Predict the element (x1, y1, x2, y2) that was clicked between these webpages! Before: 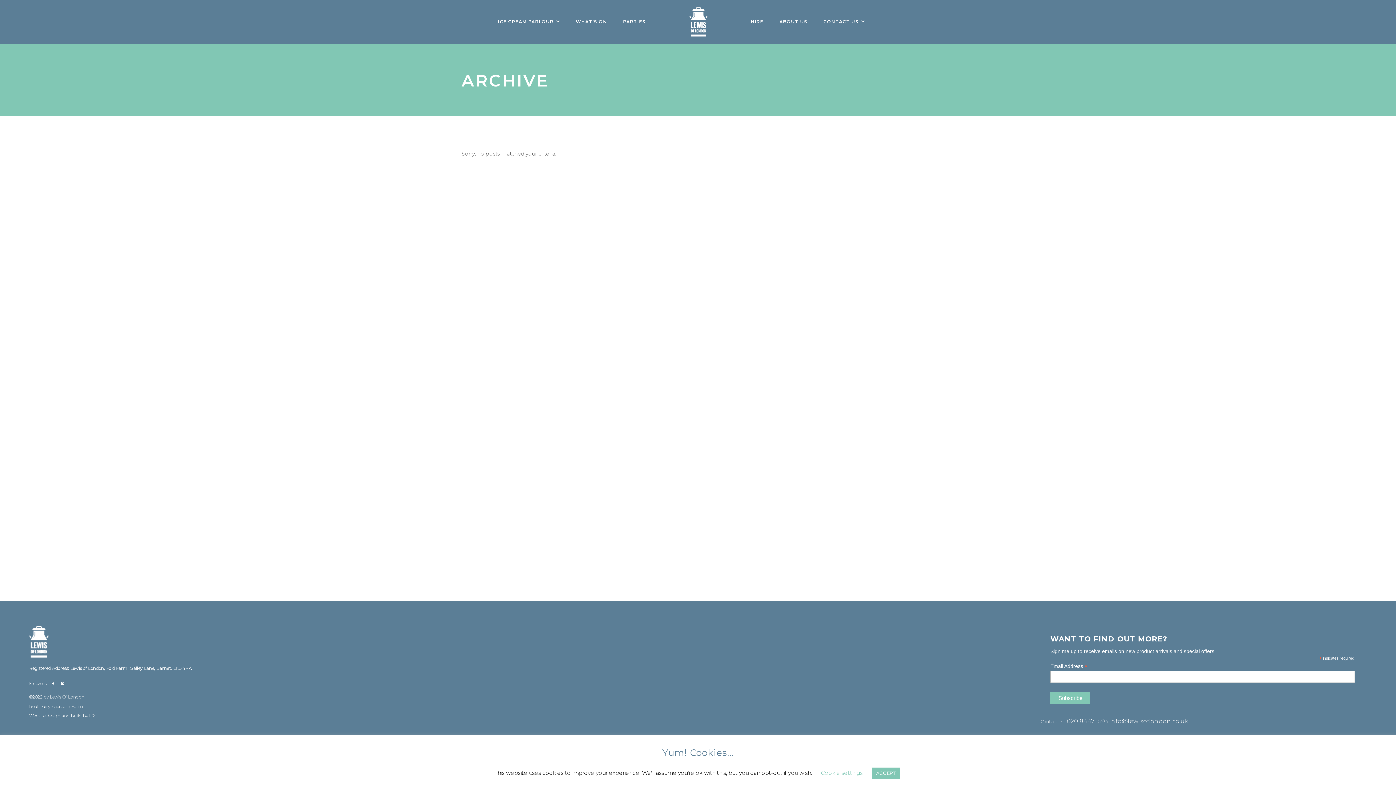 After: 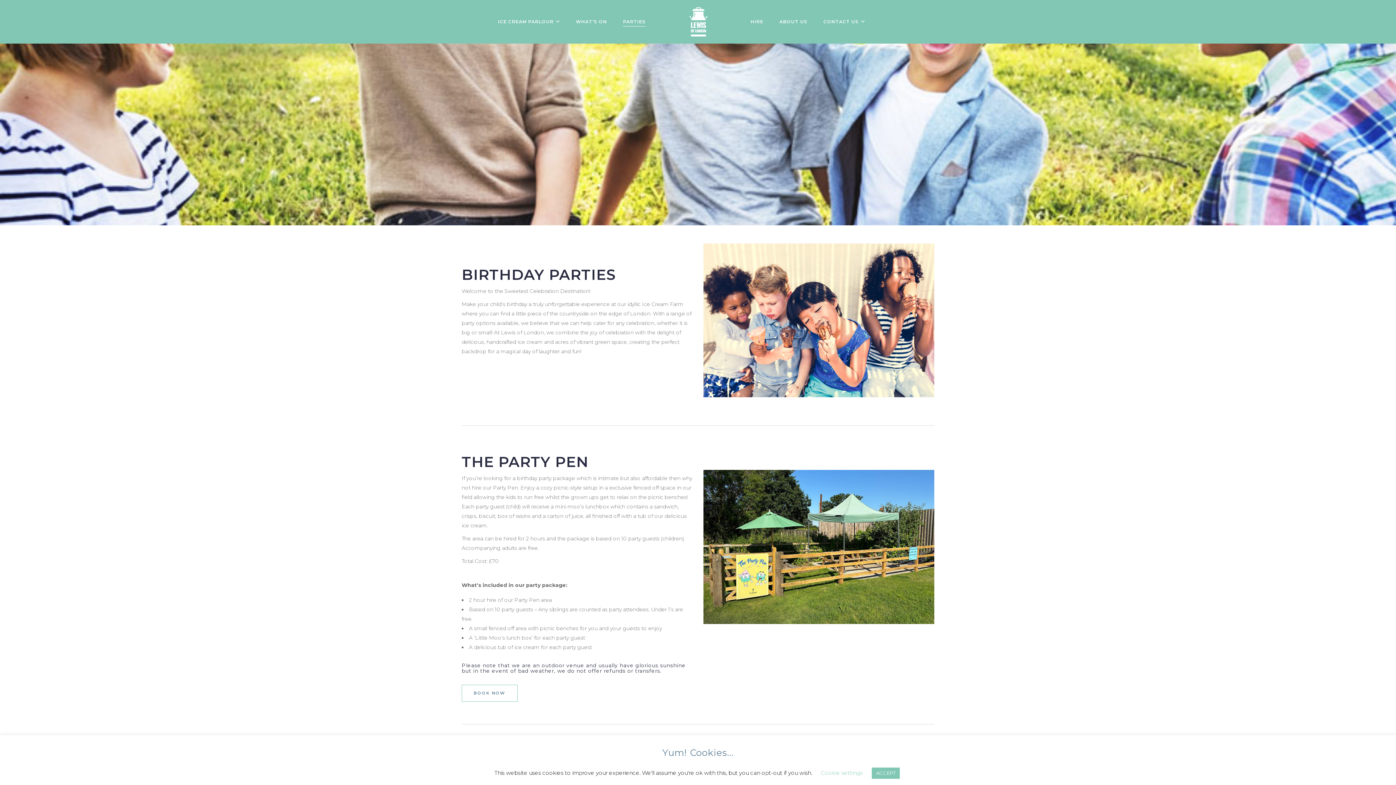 Action: label: PARTIES bbox: (615, 0, 653, 43)